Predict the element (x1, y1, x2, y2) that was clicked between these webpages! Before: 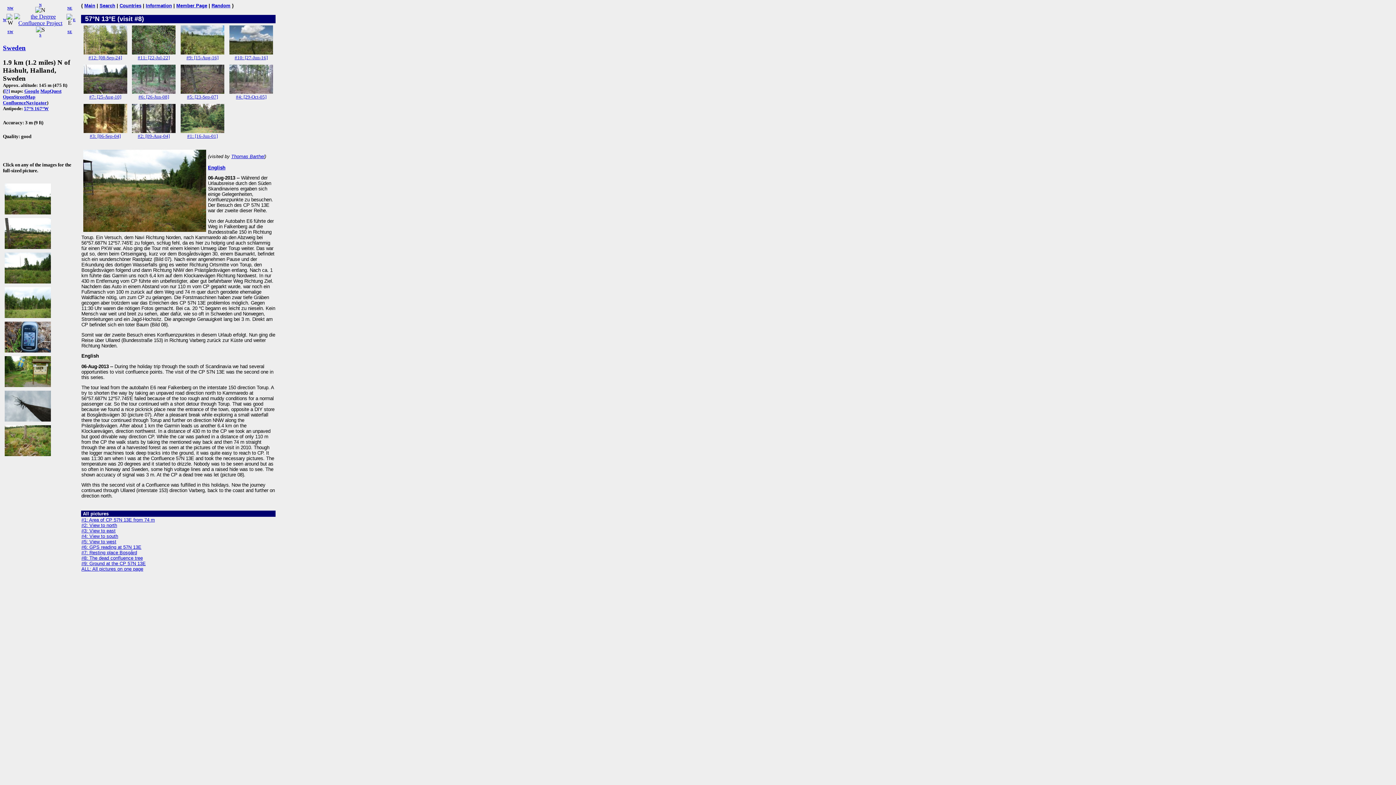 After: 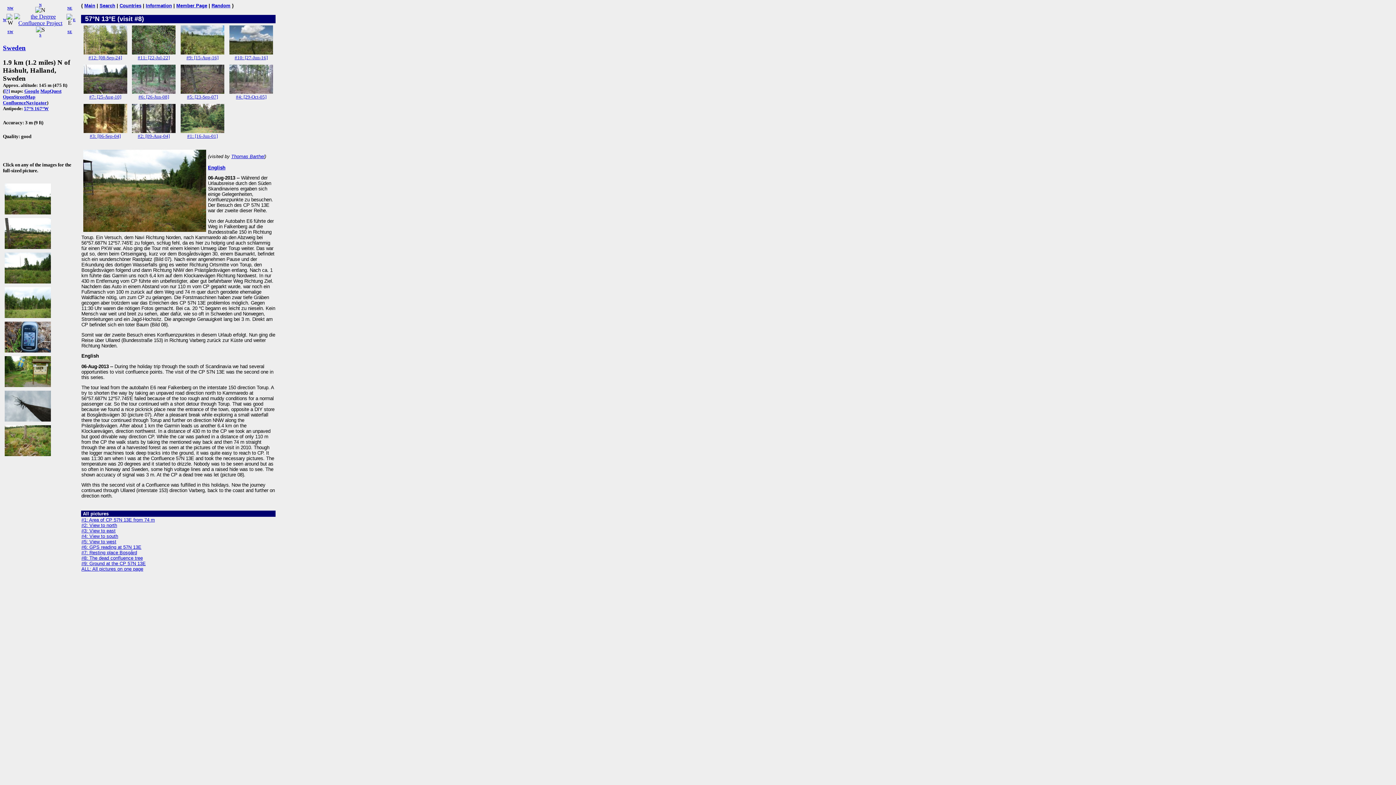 Action: label: English bbox: (208, 165, 225, 170)